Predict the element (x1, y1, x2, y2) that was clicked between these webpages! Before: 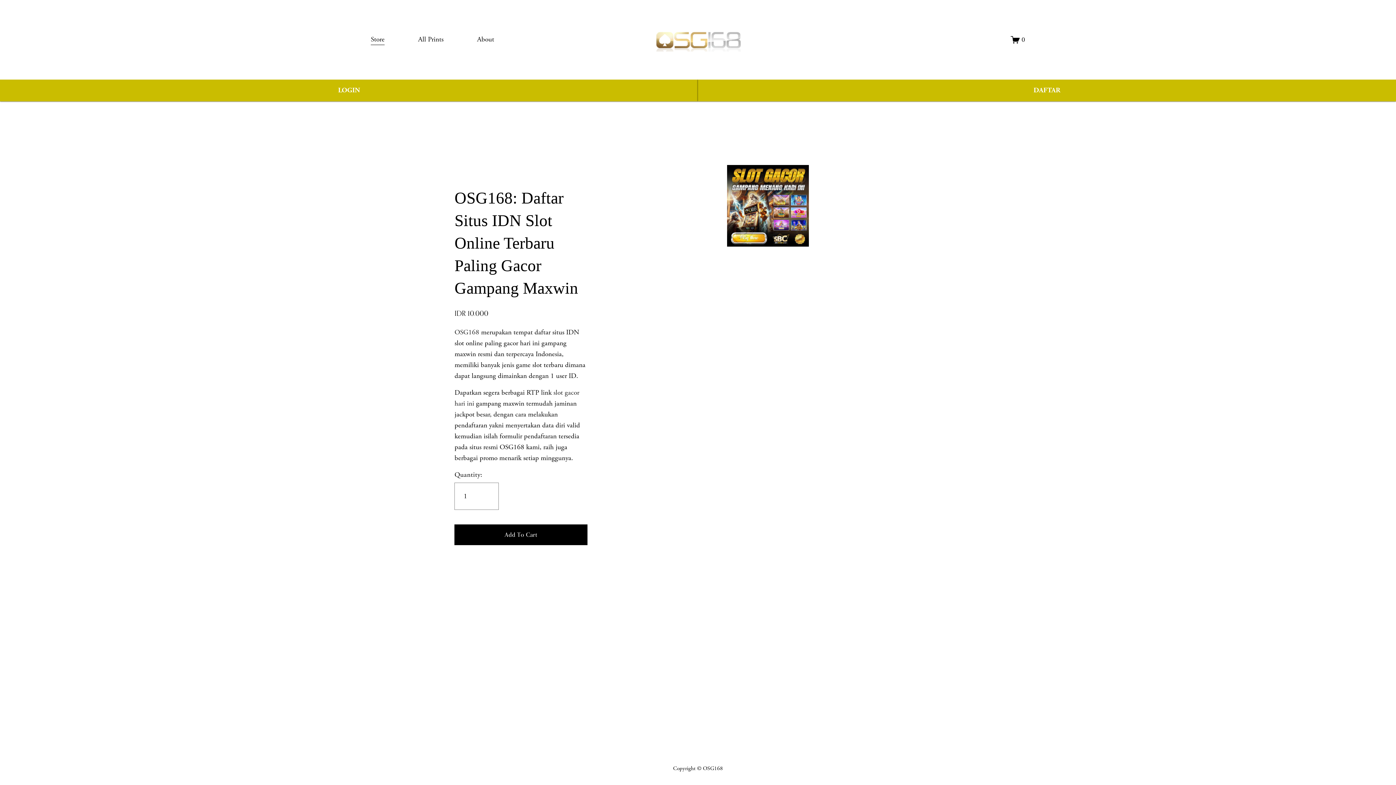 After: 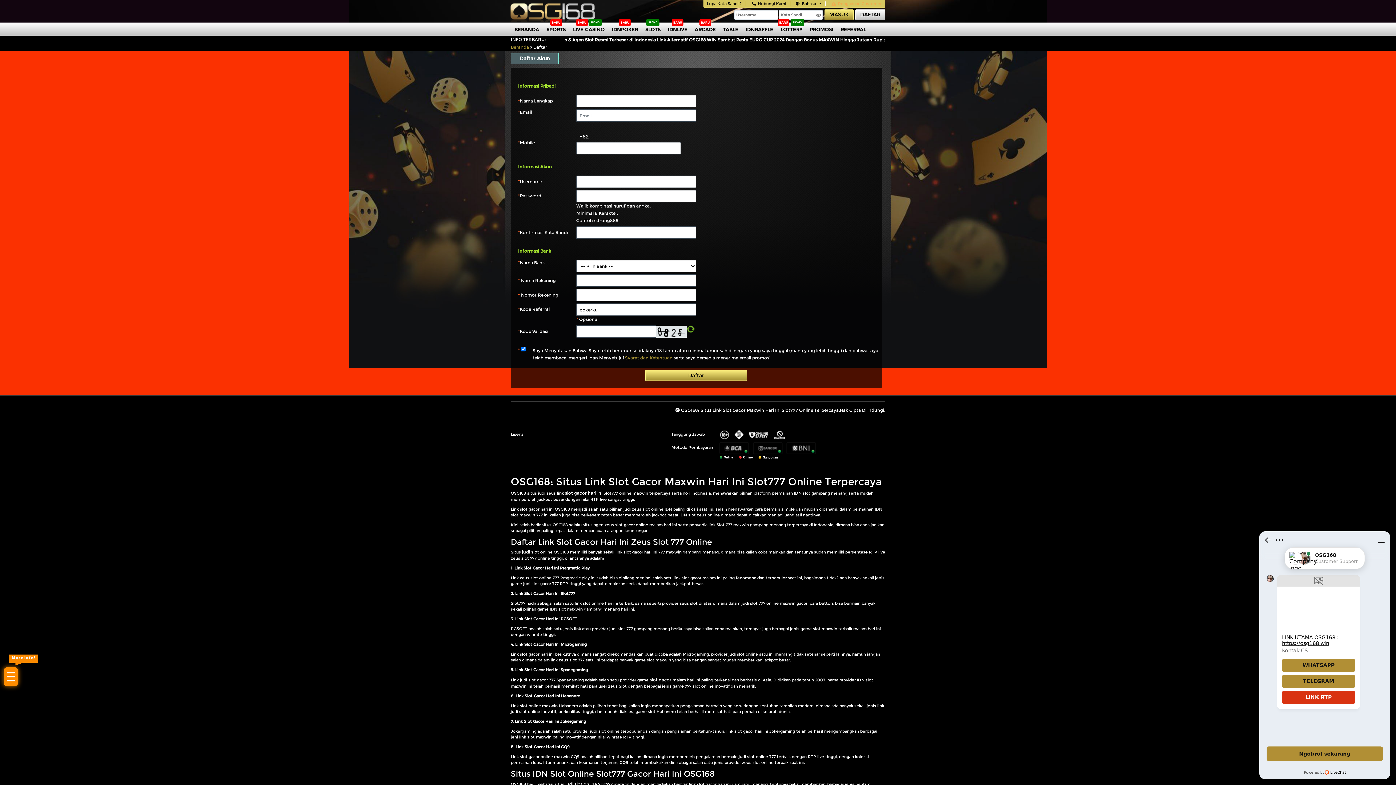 Action: bbox: (698, 79, 1396, 101) label: DAFTAR